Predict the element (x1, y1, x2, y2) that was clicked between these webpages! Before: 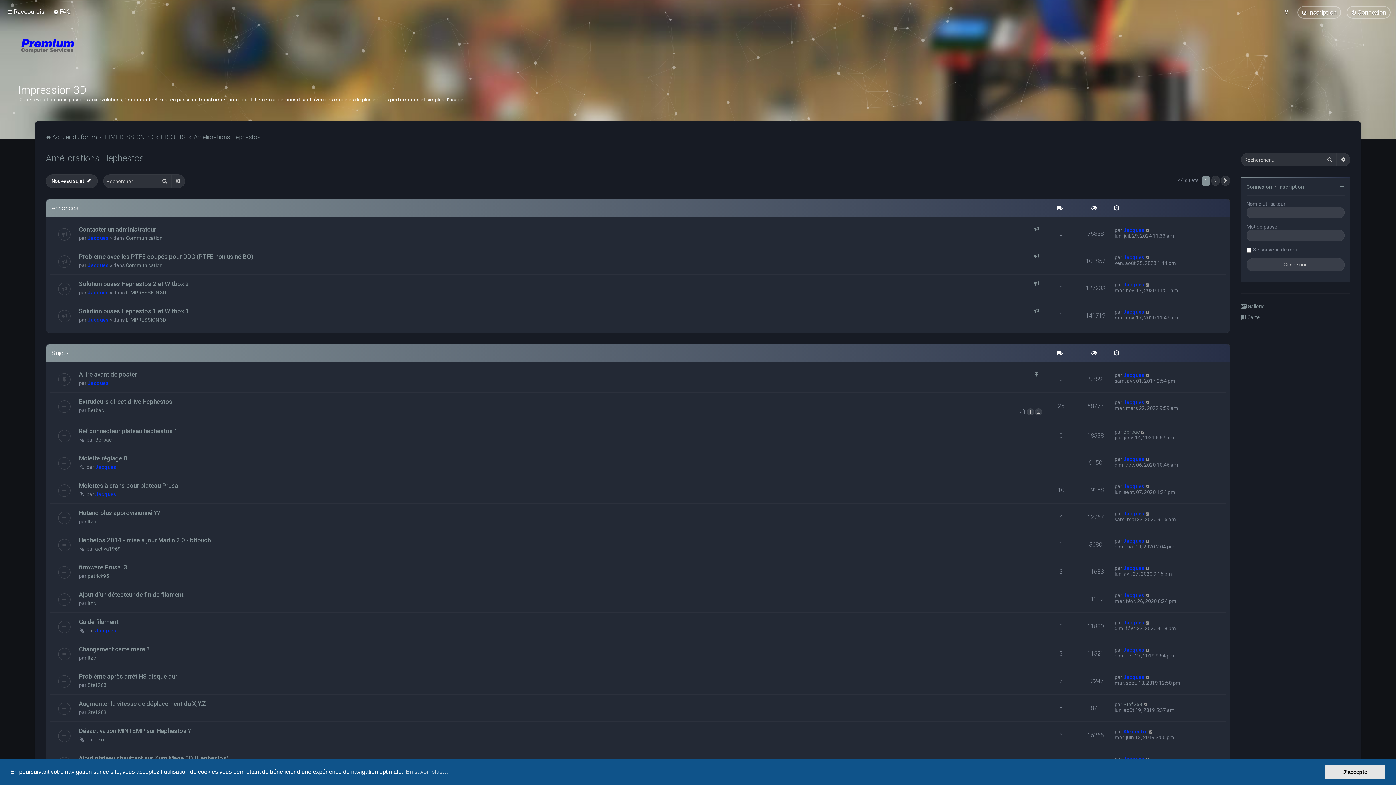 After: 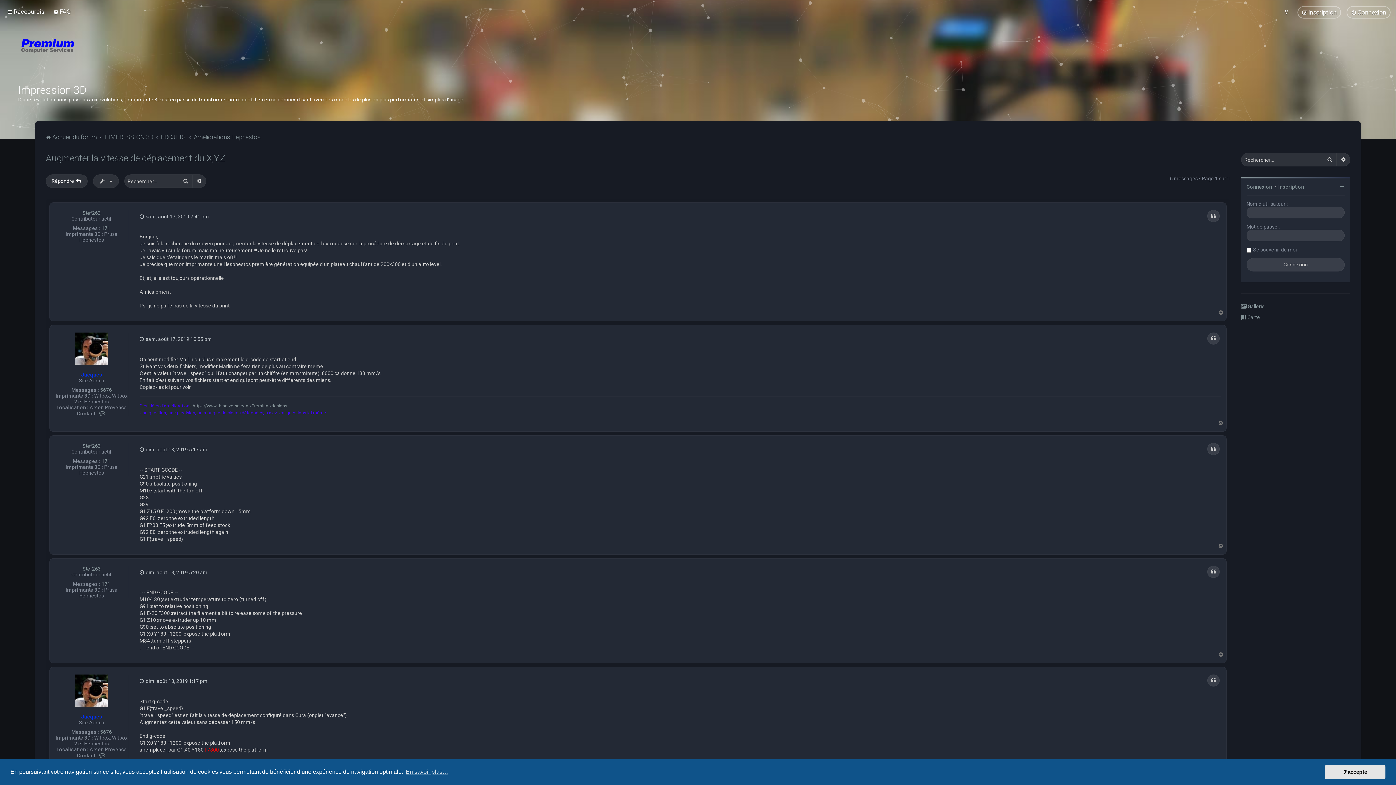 Action: bbox: (78, 700, 206, 707) label: Augmenter la vitesse de déplacement du X,Y,Z